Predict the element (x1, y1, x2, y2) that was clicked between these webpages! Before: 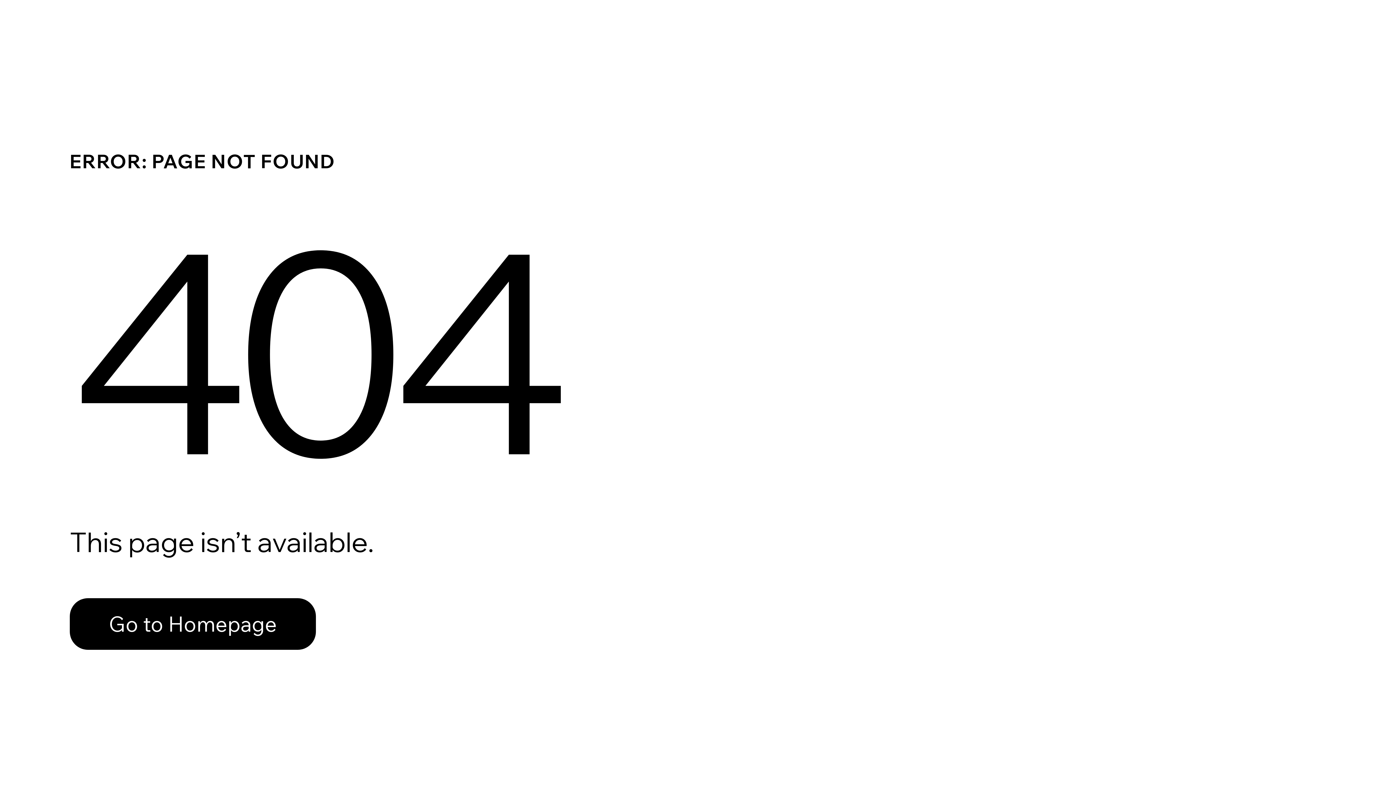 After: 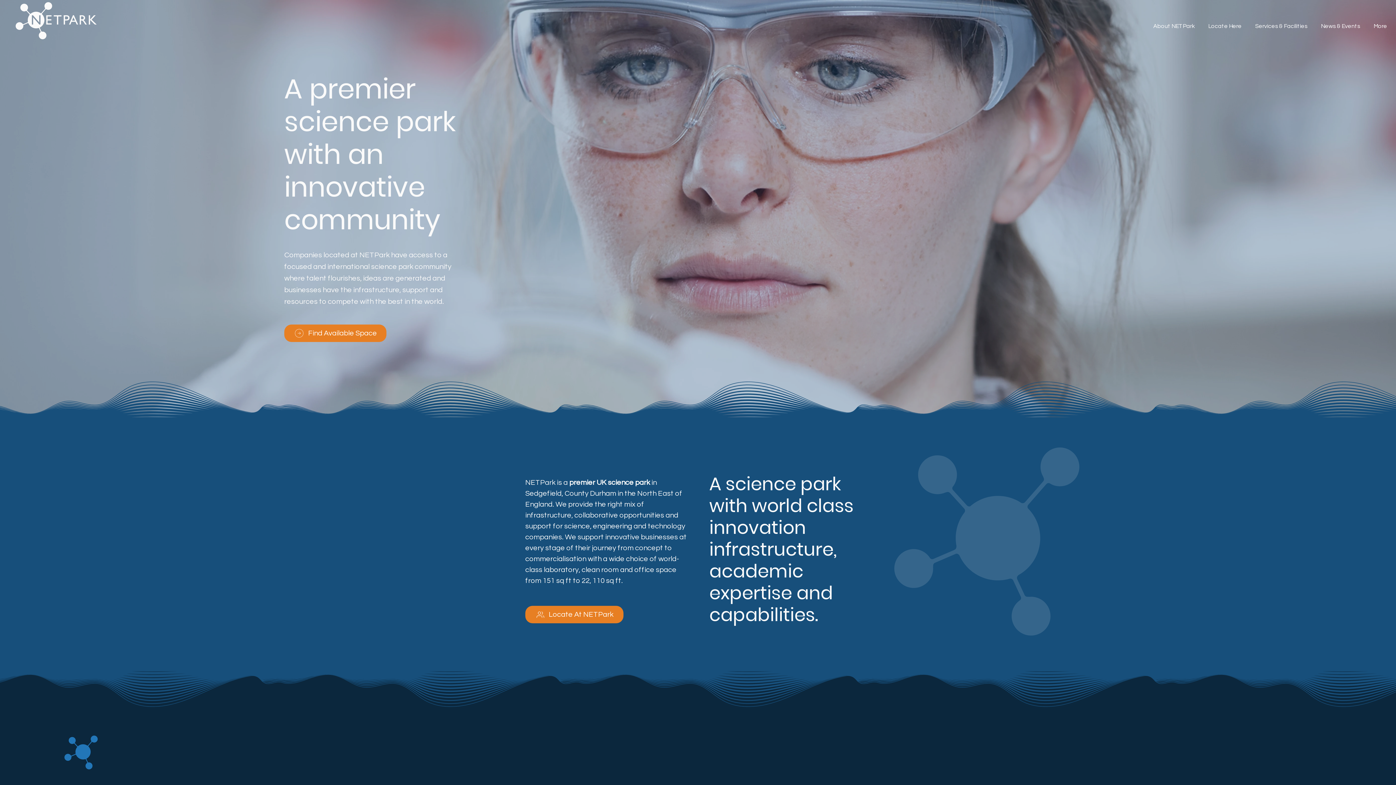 Action: label: Go to Homepage bbox: (69, 582, 768, 659)